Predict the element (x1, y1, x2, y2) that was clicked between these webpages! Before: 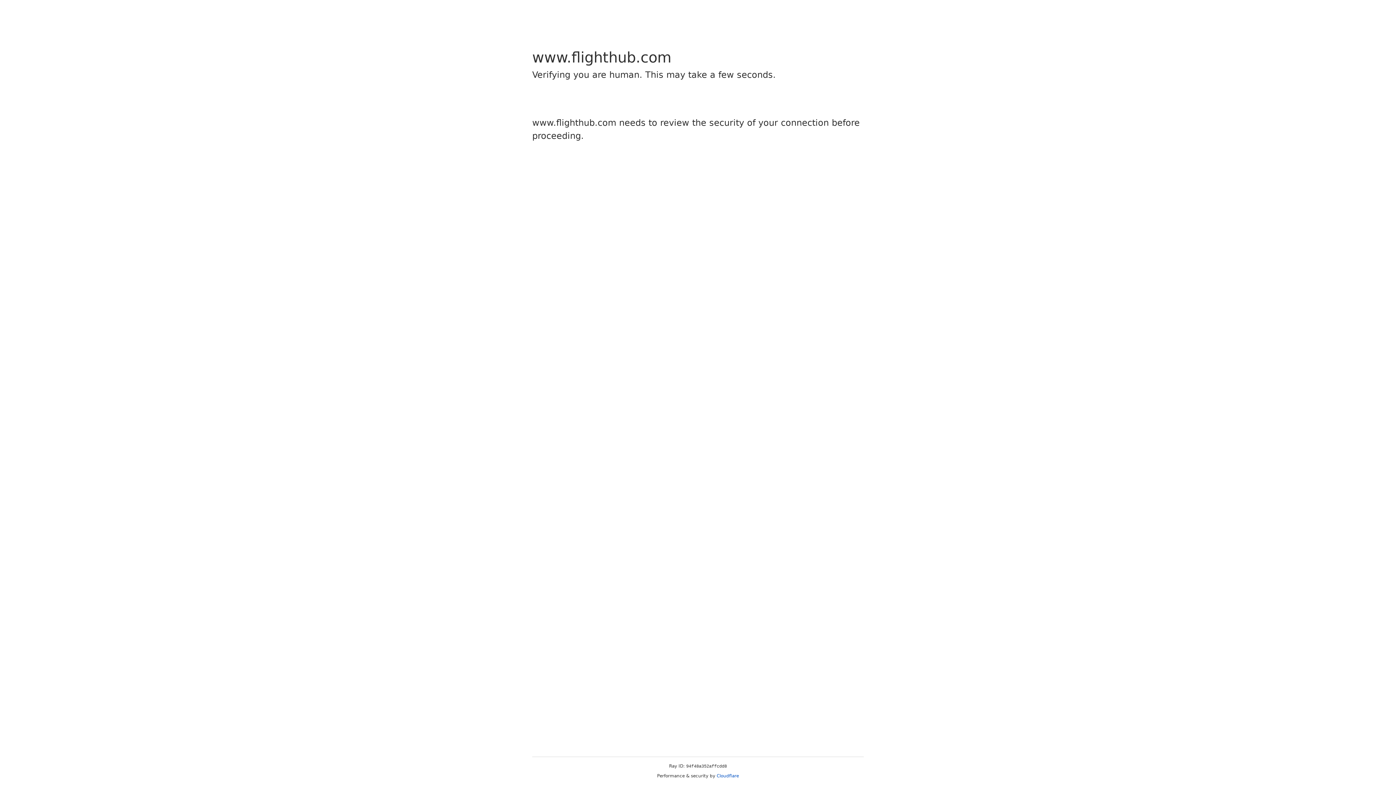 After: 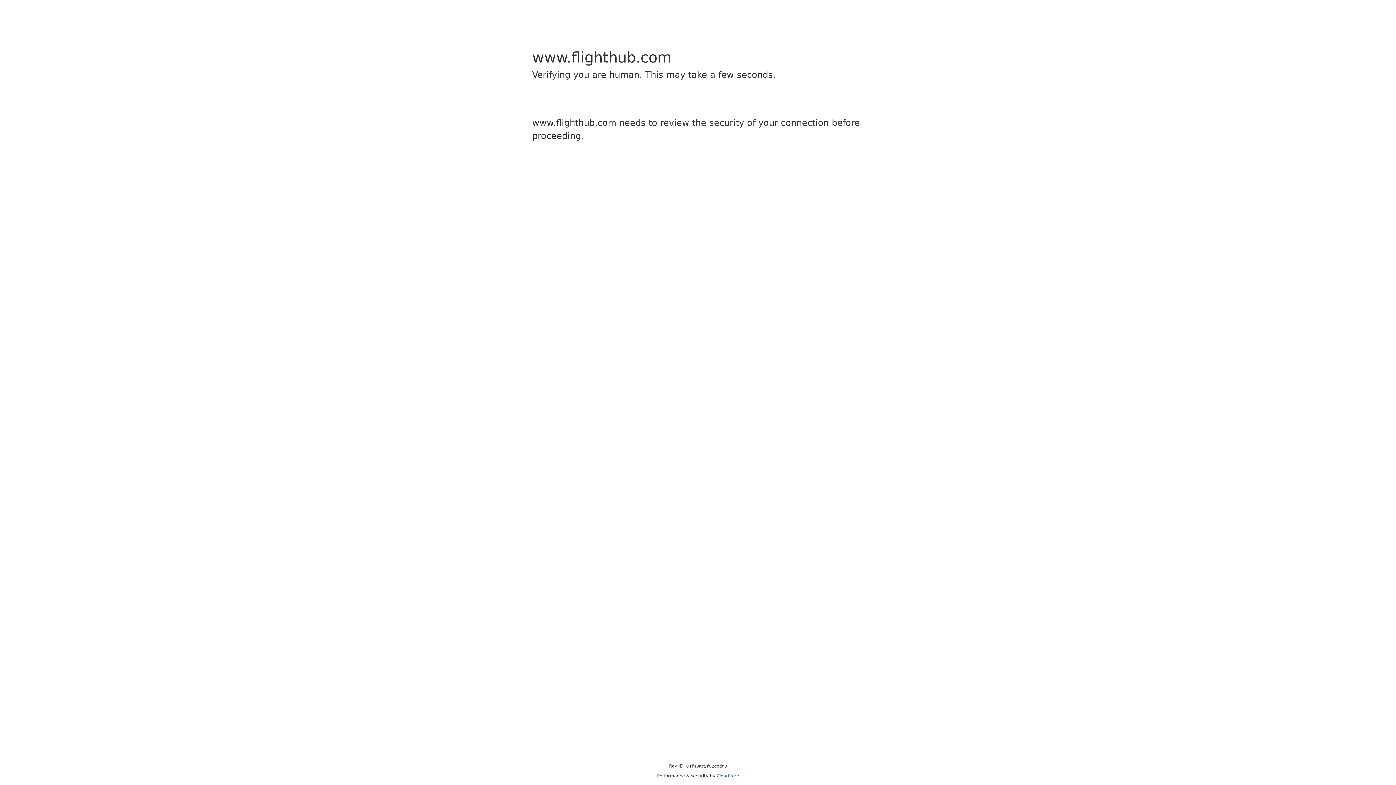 Action: label: Cloudflare bbox: (716, 773, 739, 778)